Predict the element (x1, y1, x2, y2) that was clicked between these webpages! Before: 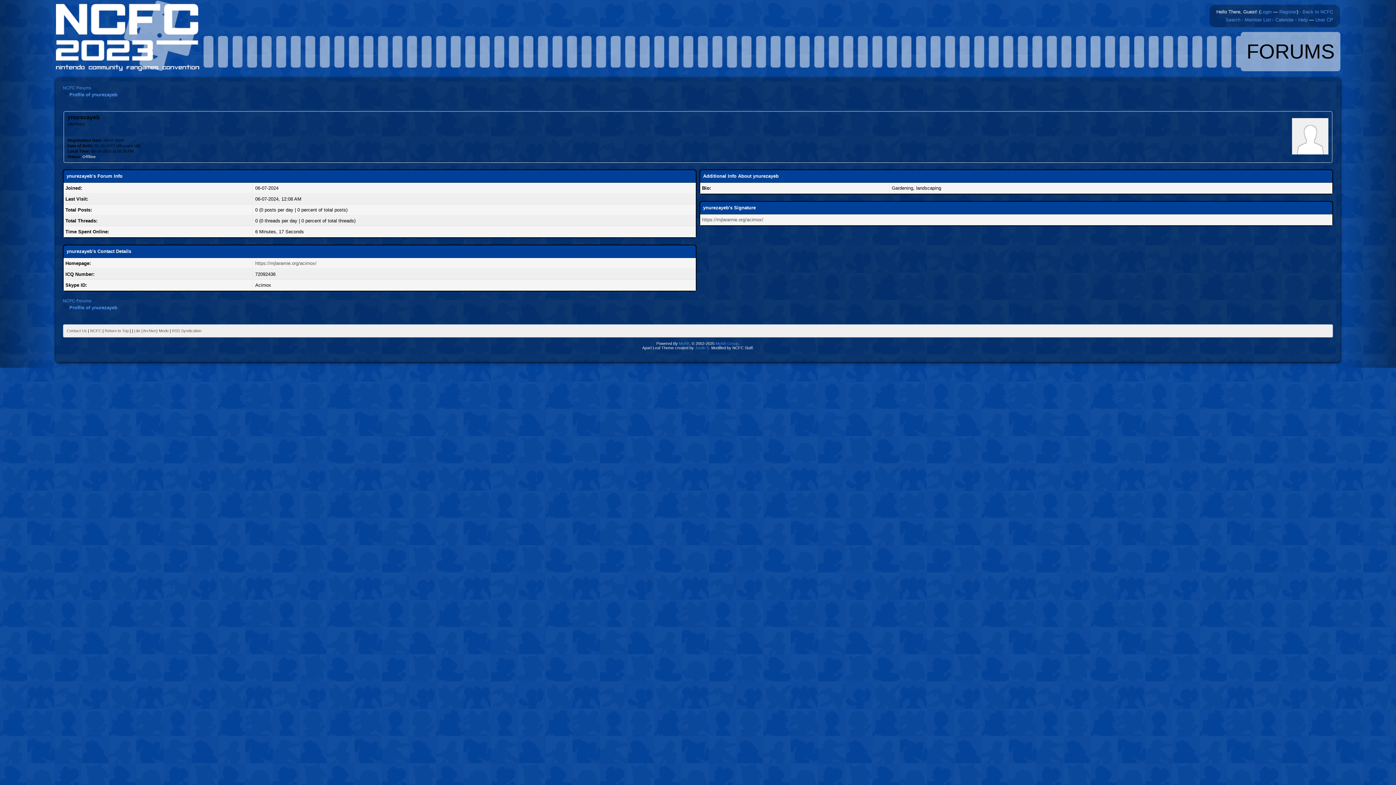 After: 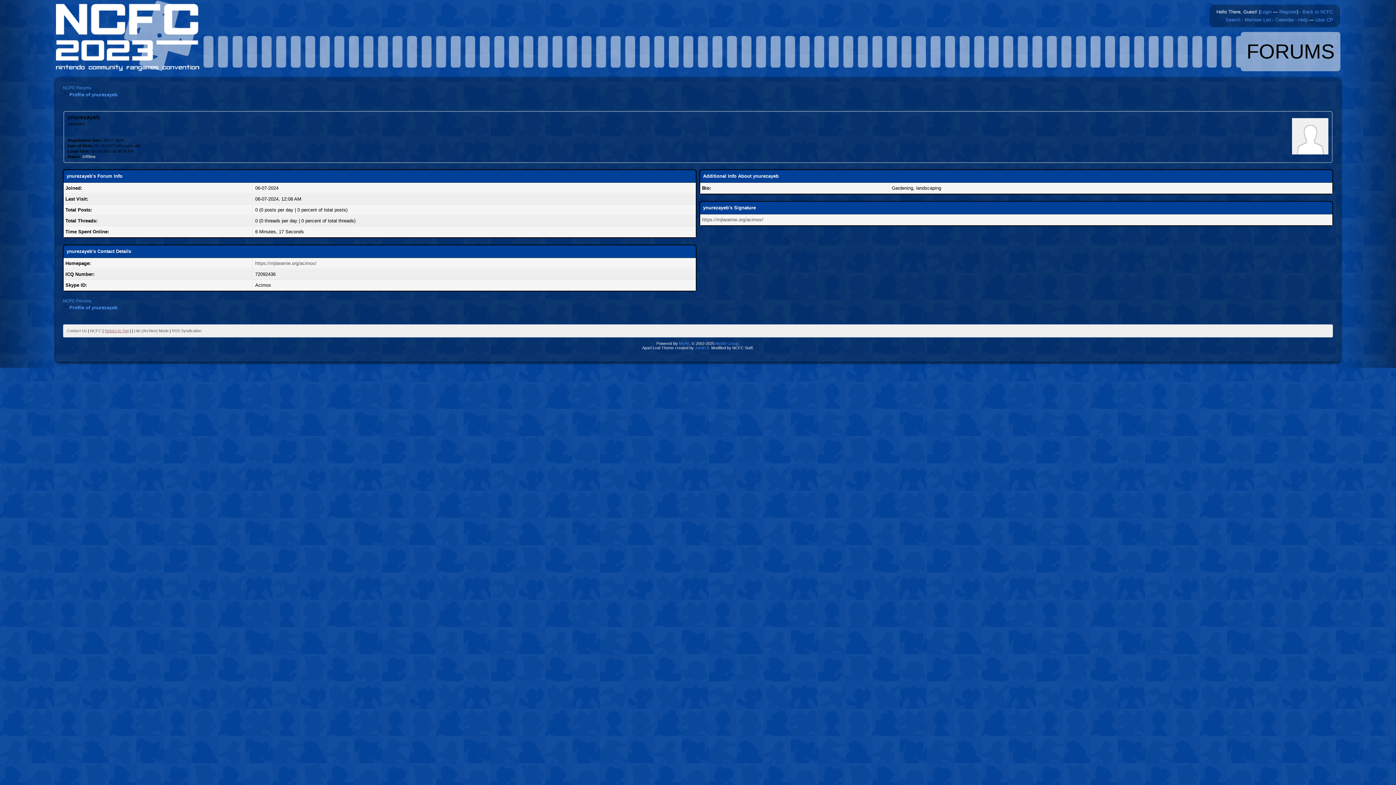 Action: bbox: (104, 328, 128, 332) label: Return to Top